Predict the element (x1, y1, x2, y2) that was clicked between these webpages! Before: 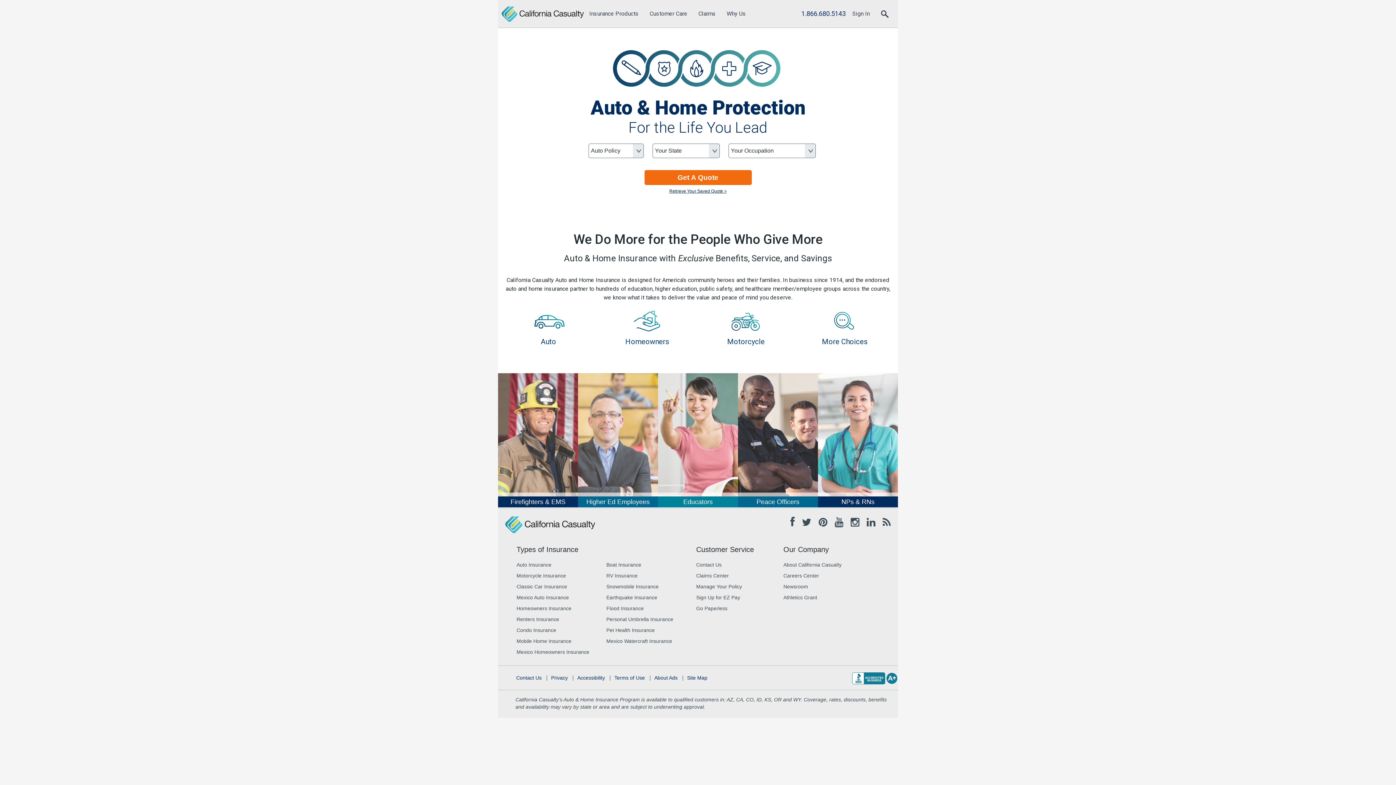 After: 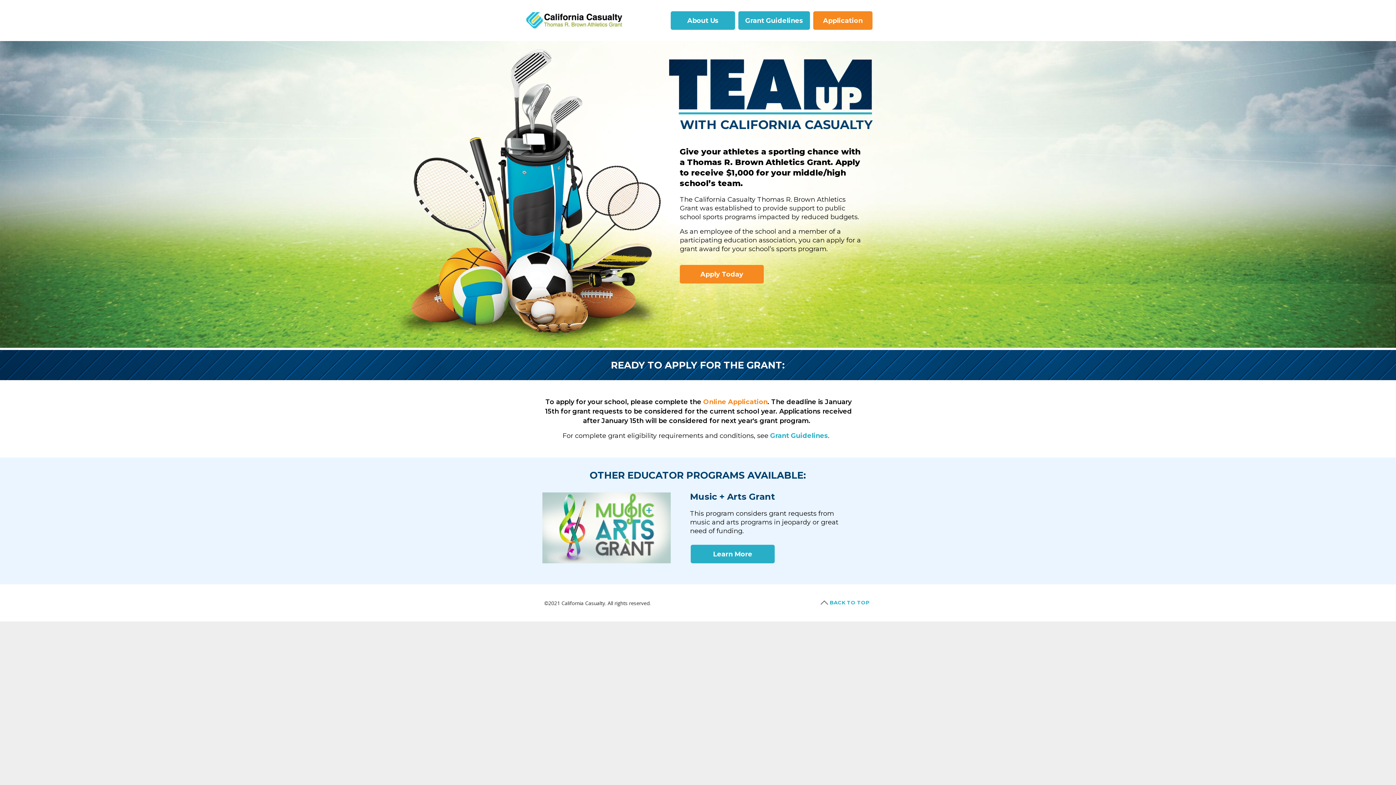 Action: bbox: (783, 594, 817, 600) label: Athletics Grant